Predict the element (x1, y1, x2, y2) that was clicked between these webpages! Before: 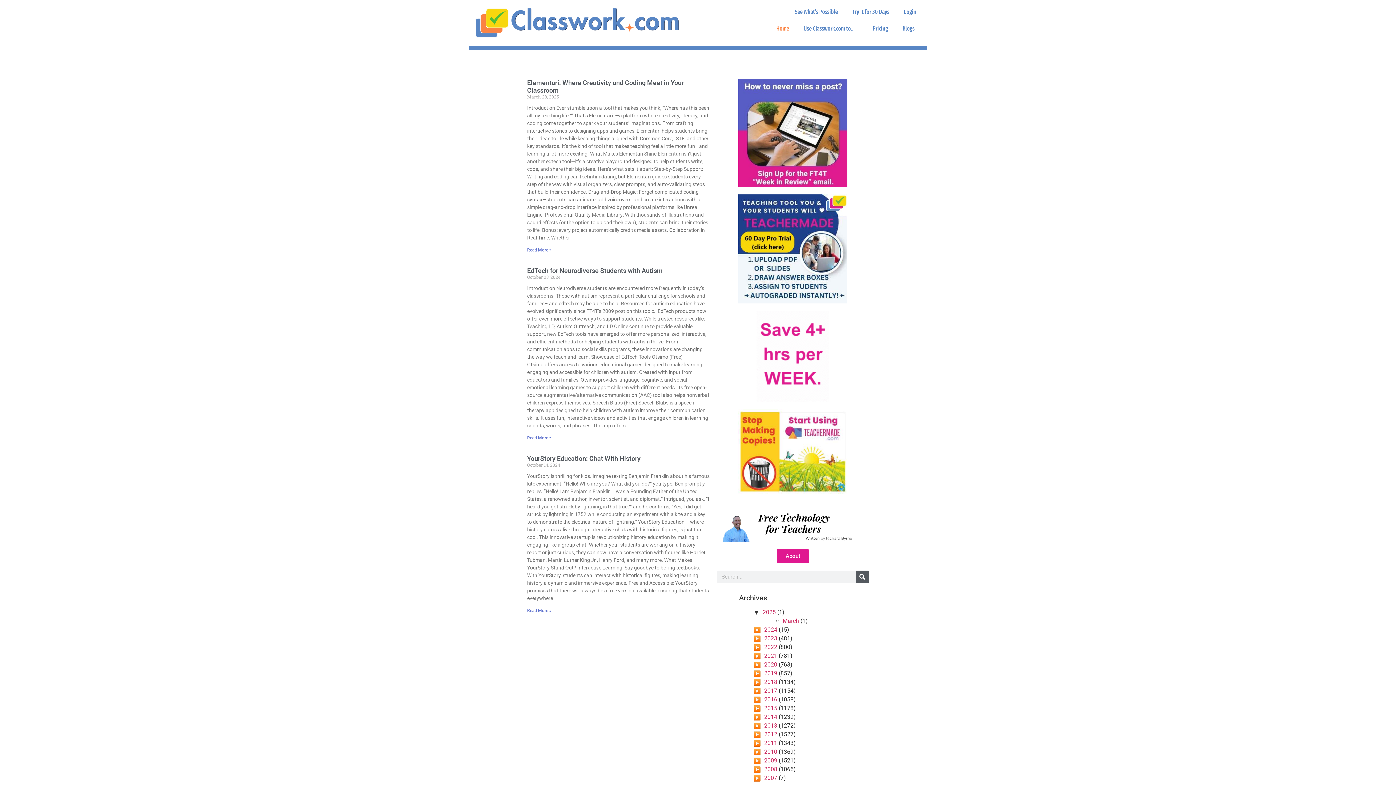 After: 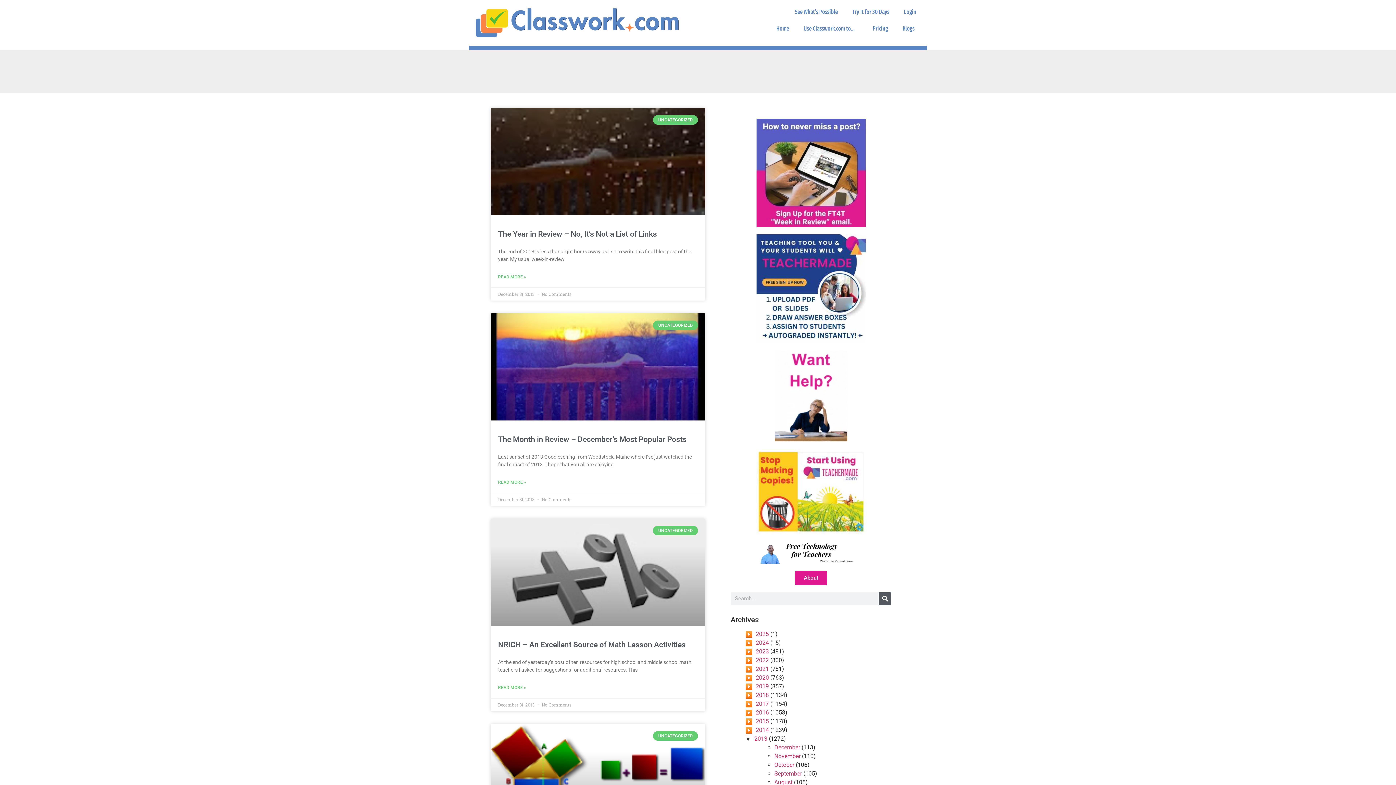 Action: label: 2013 bbox: (764, 722, 777, 729)